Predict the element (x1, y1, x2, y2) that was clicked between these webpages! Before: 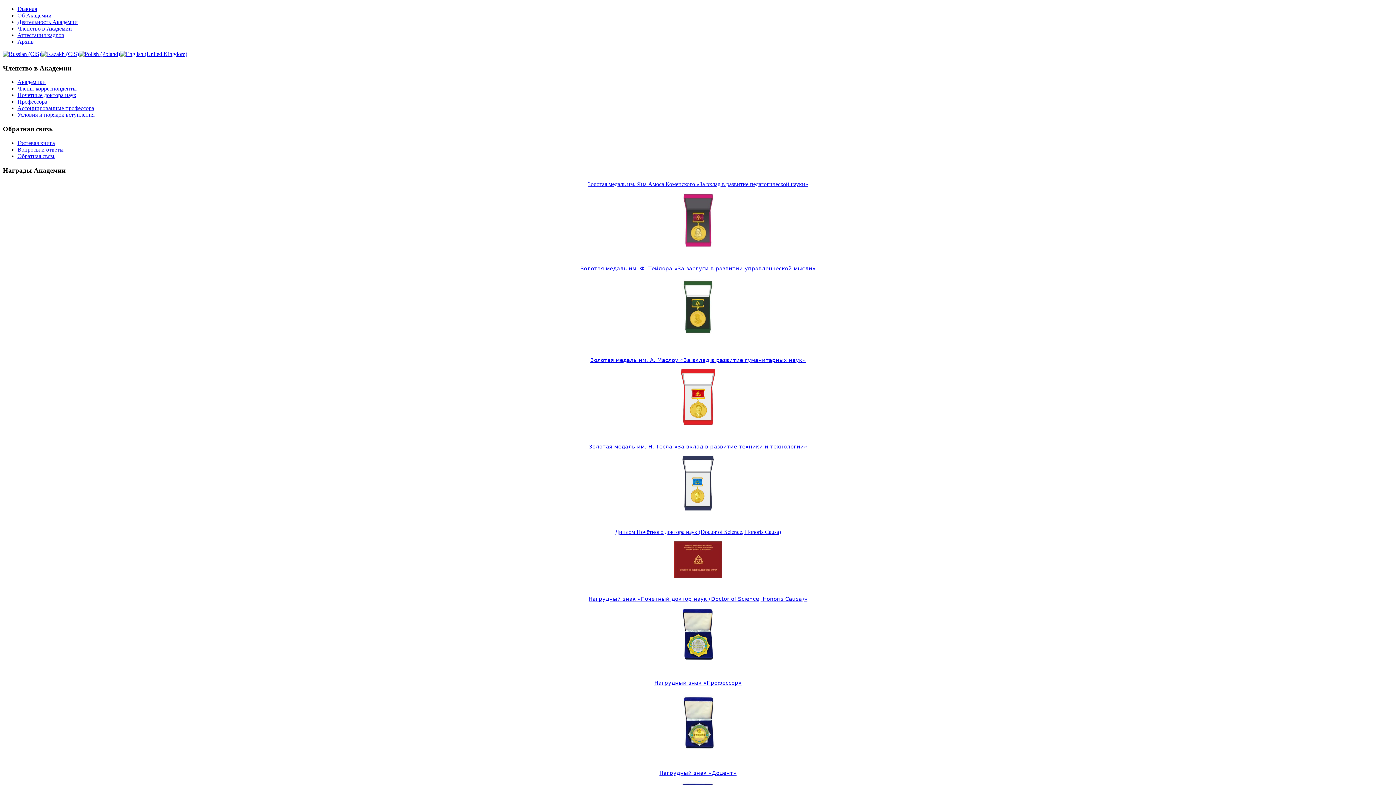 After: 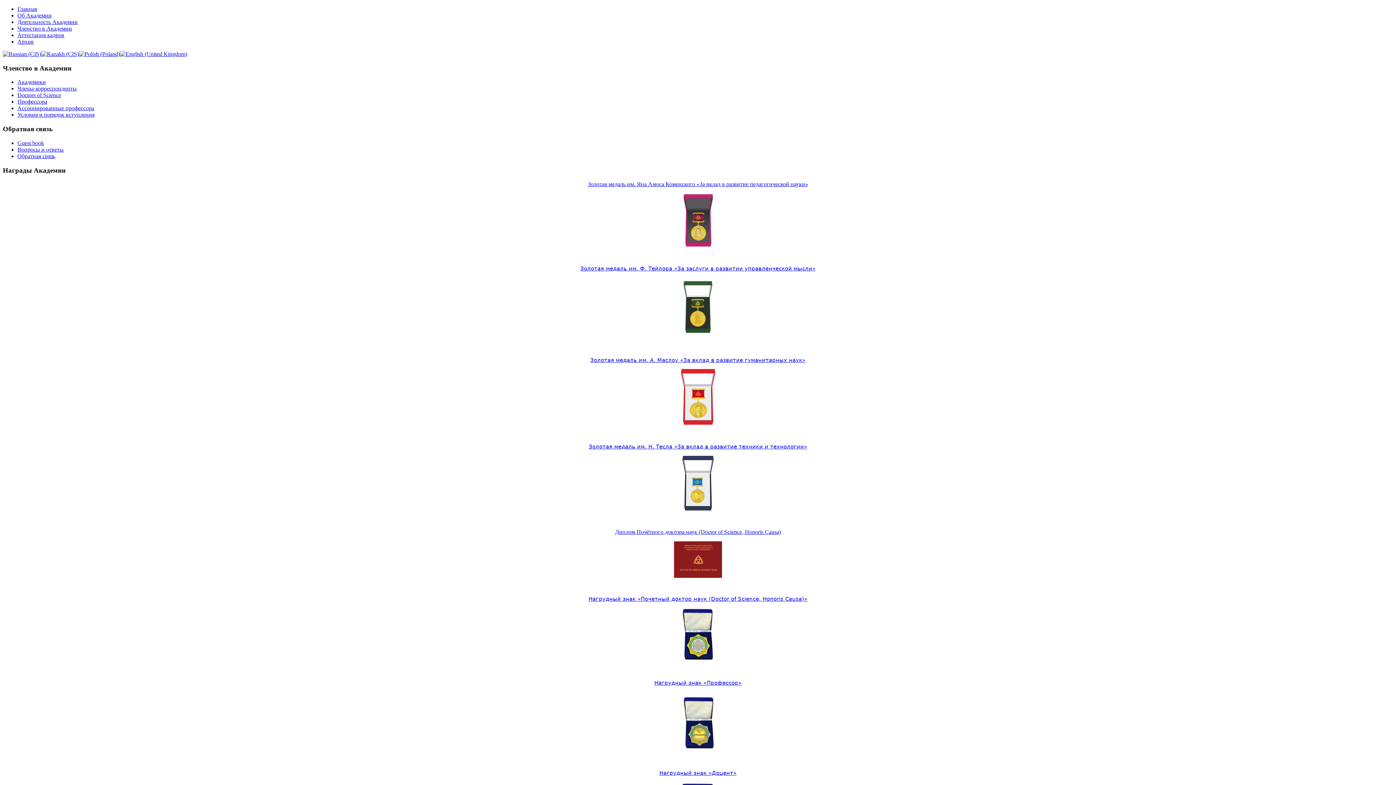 Action: bbox: (120, 50, 187, 57)